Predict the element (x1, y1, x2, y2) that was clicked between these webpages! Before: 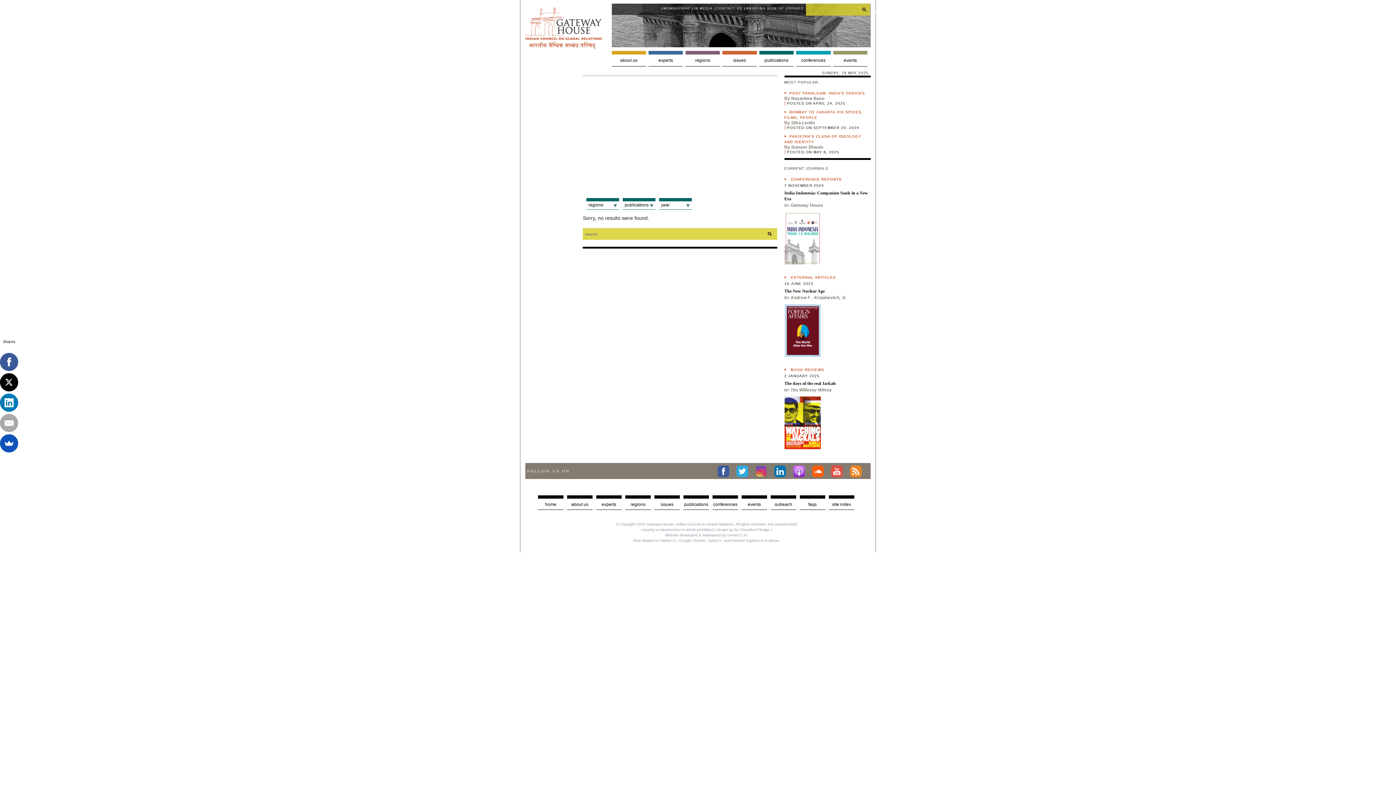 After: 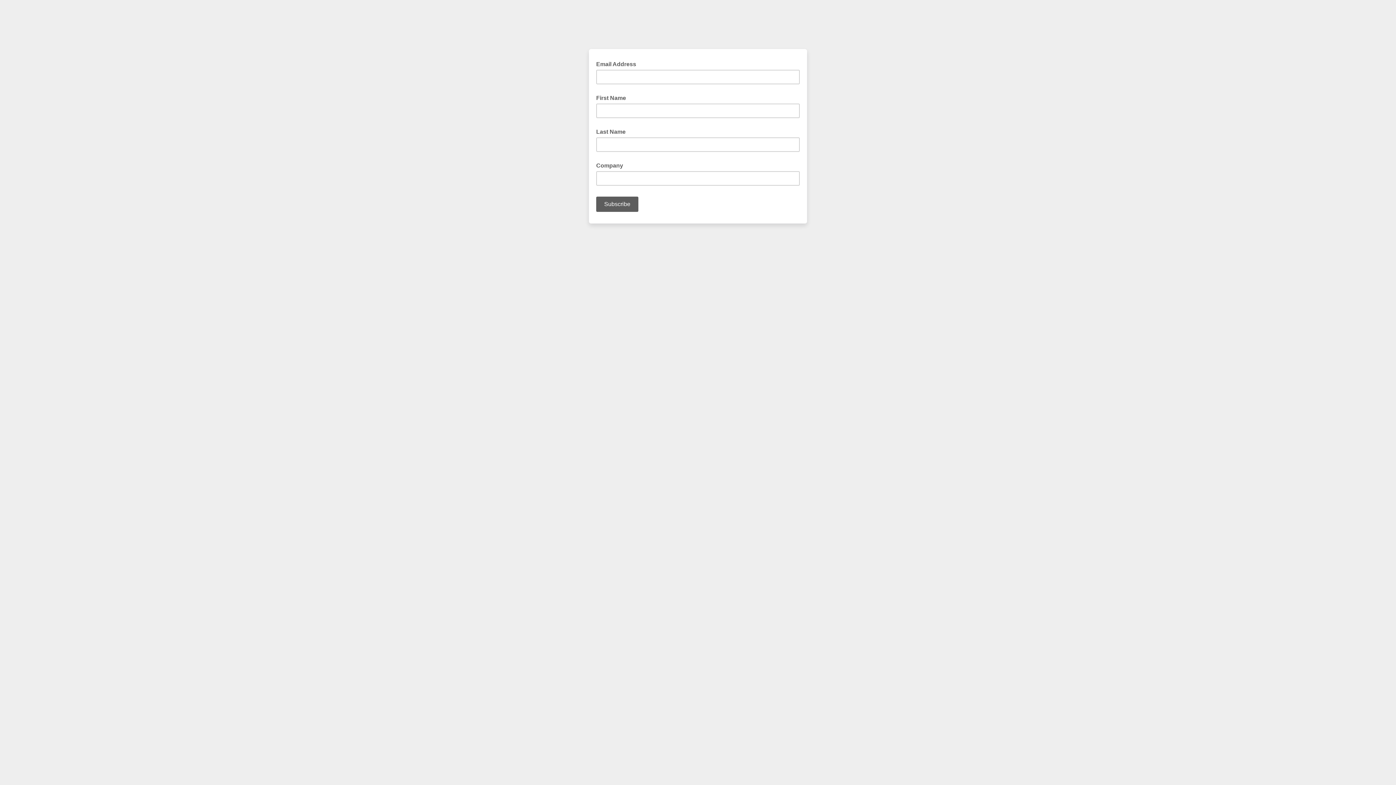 Action: bbox: (744, 6, 783, 10) label: BRIEFING SIGN UP